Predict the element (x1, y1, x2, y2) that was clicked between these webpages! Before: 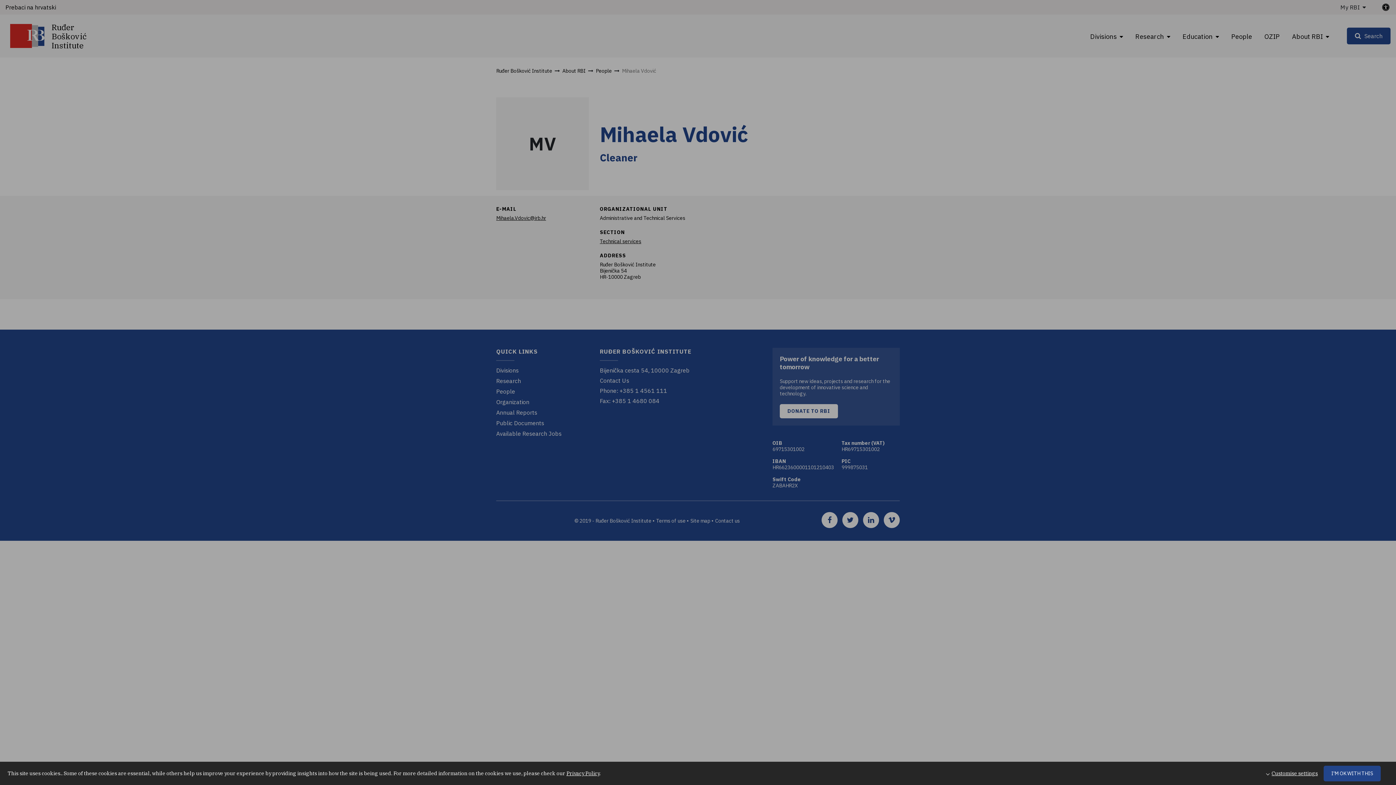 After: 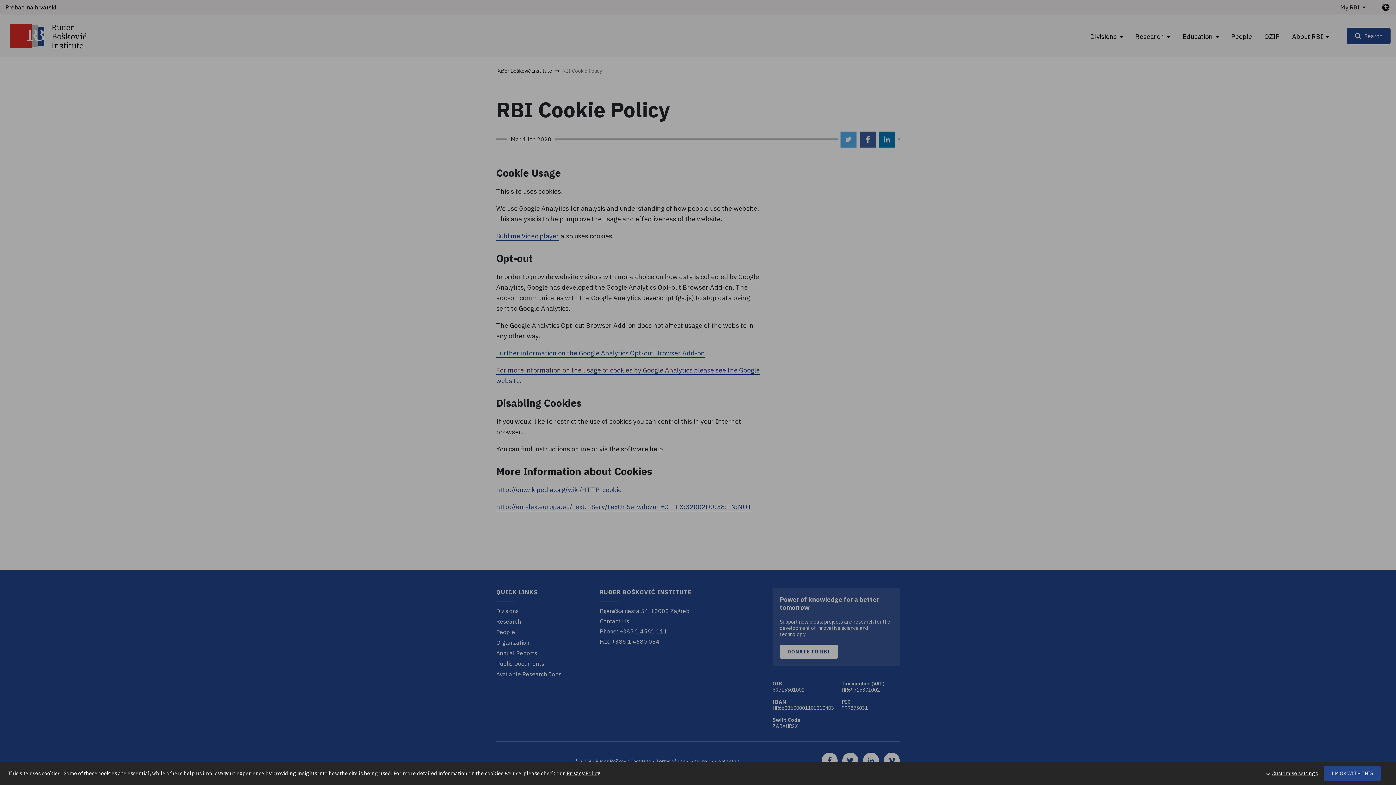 Action: bbox: (566, 770, 599, 776) label: Privacy Policy